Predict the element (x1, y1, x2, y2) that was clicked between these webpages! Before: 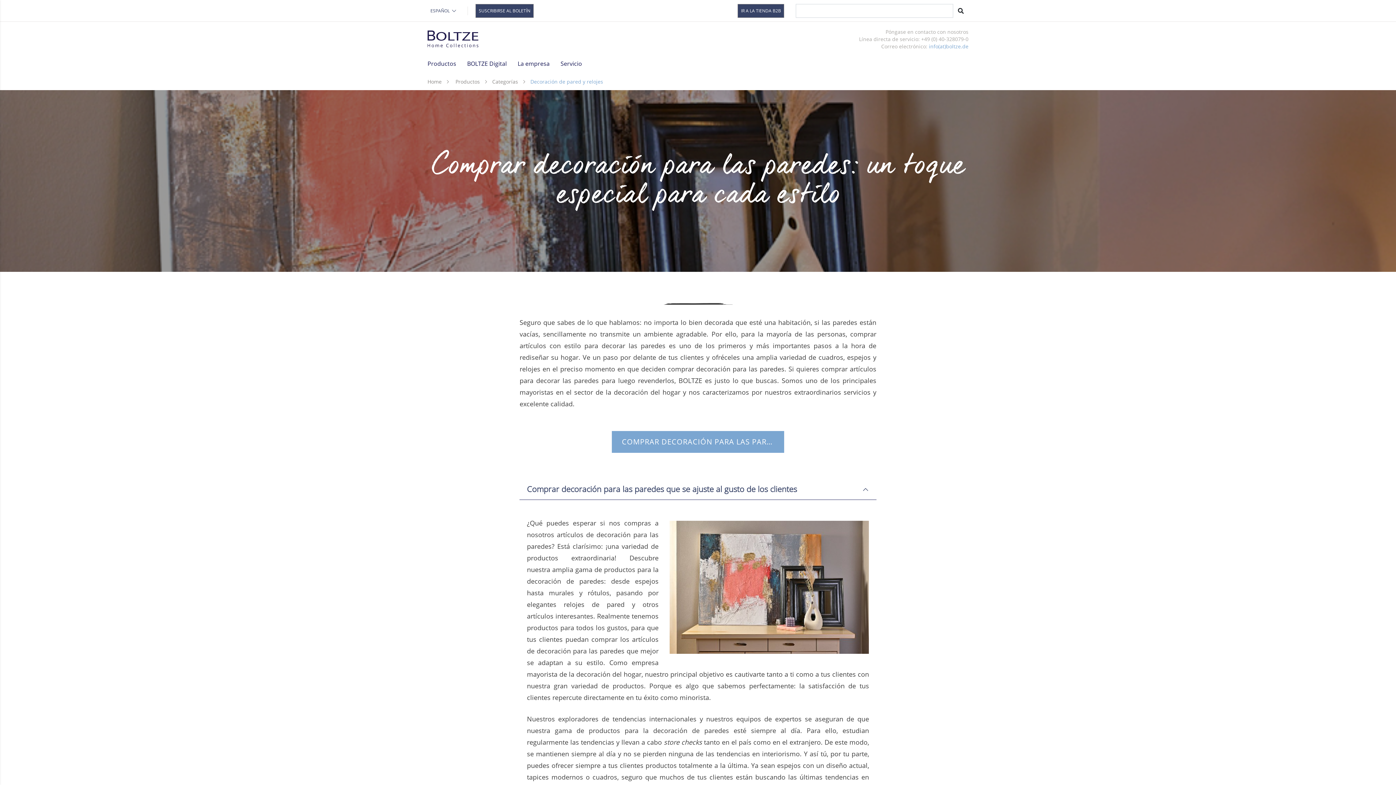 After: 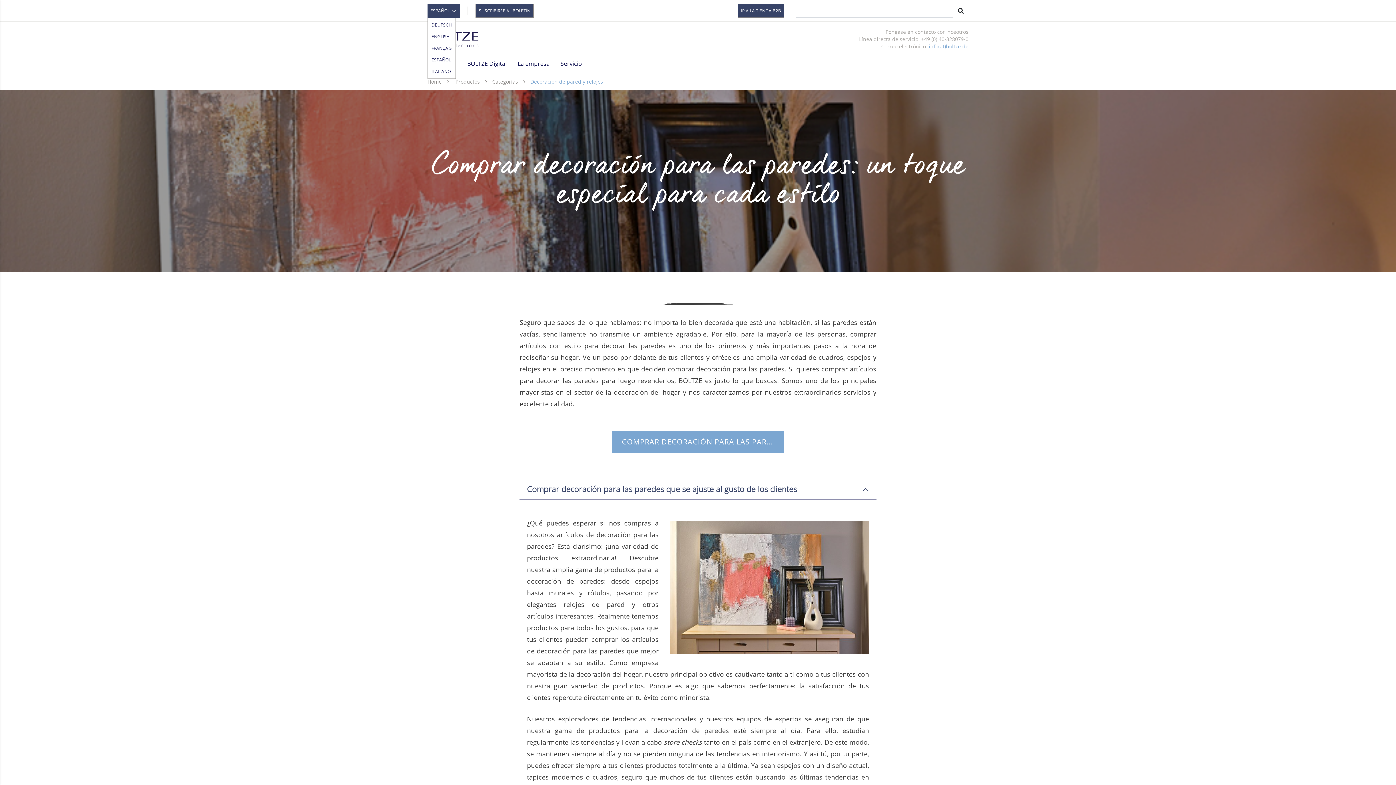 Action: bbox: (427, 4, 460, 17) label: ESPAÑOL